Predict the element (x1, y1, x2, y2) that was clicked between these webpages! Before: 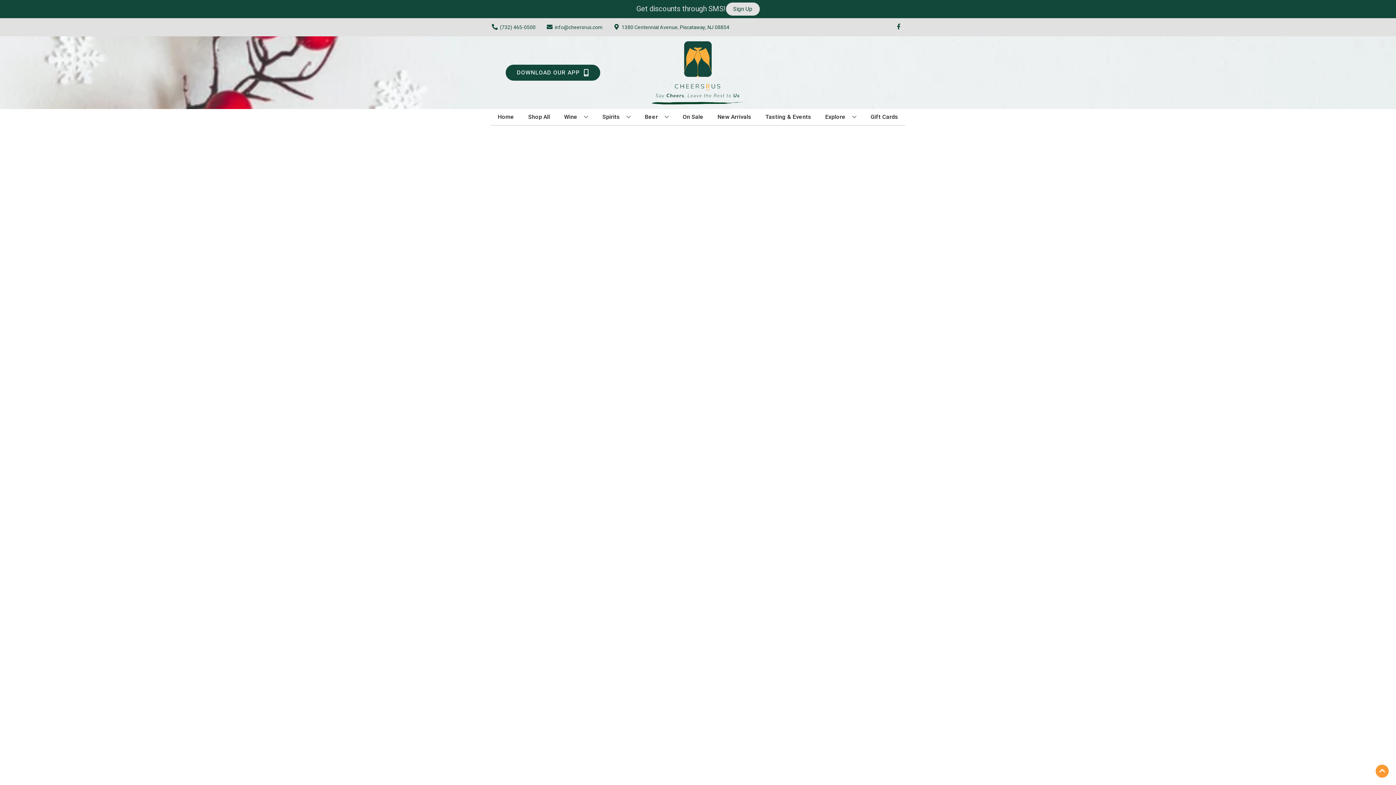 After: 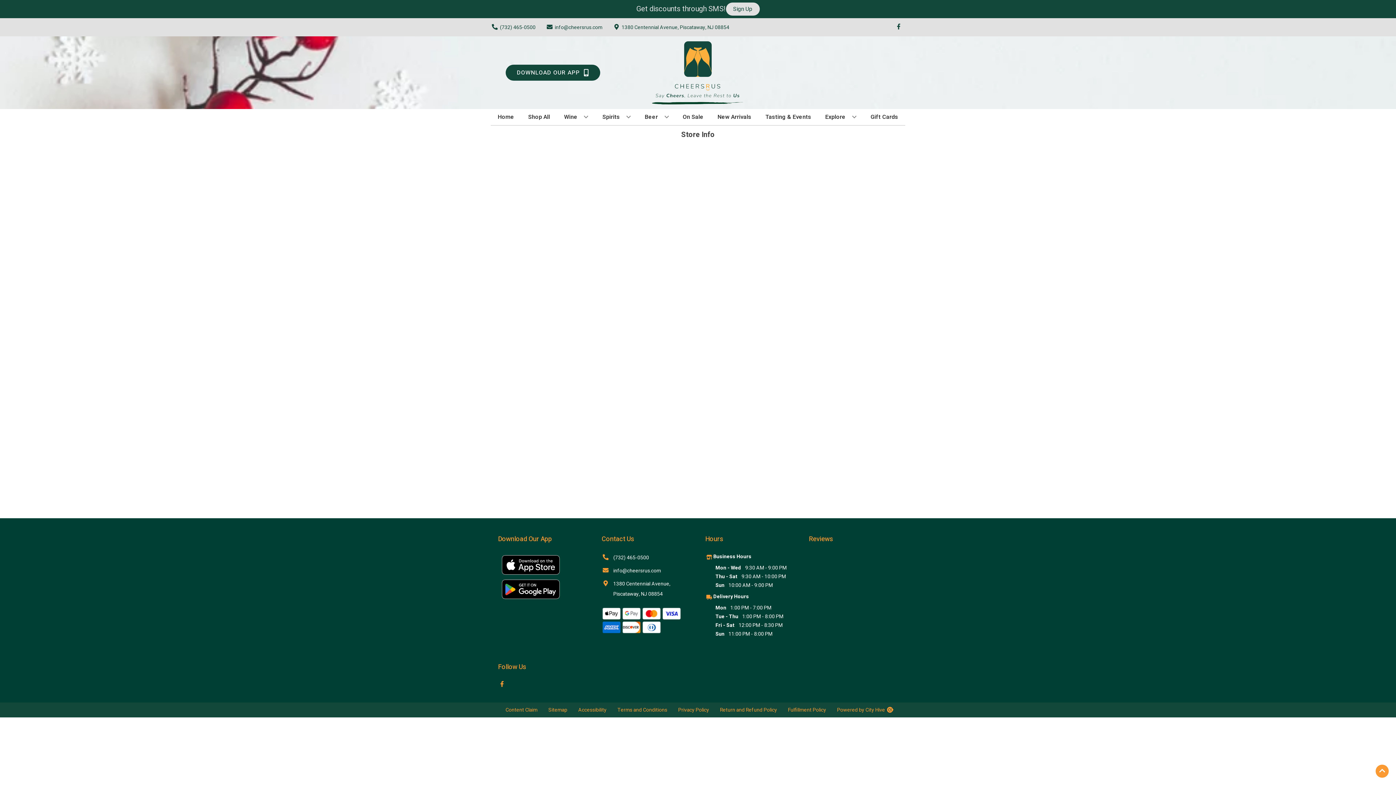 Action: bbox: (822, 109, 859, 125) label: Explore